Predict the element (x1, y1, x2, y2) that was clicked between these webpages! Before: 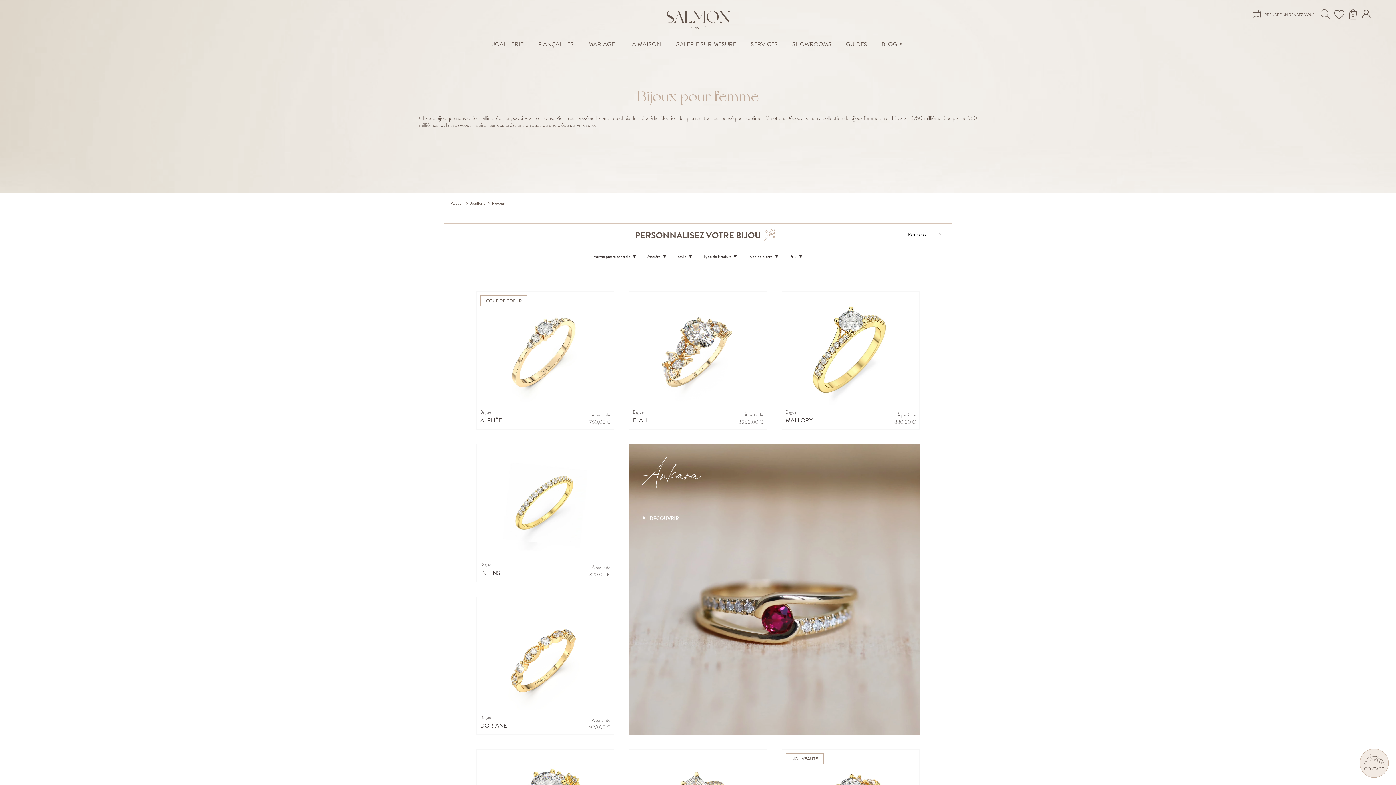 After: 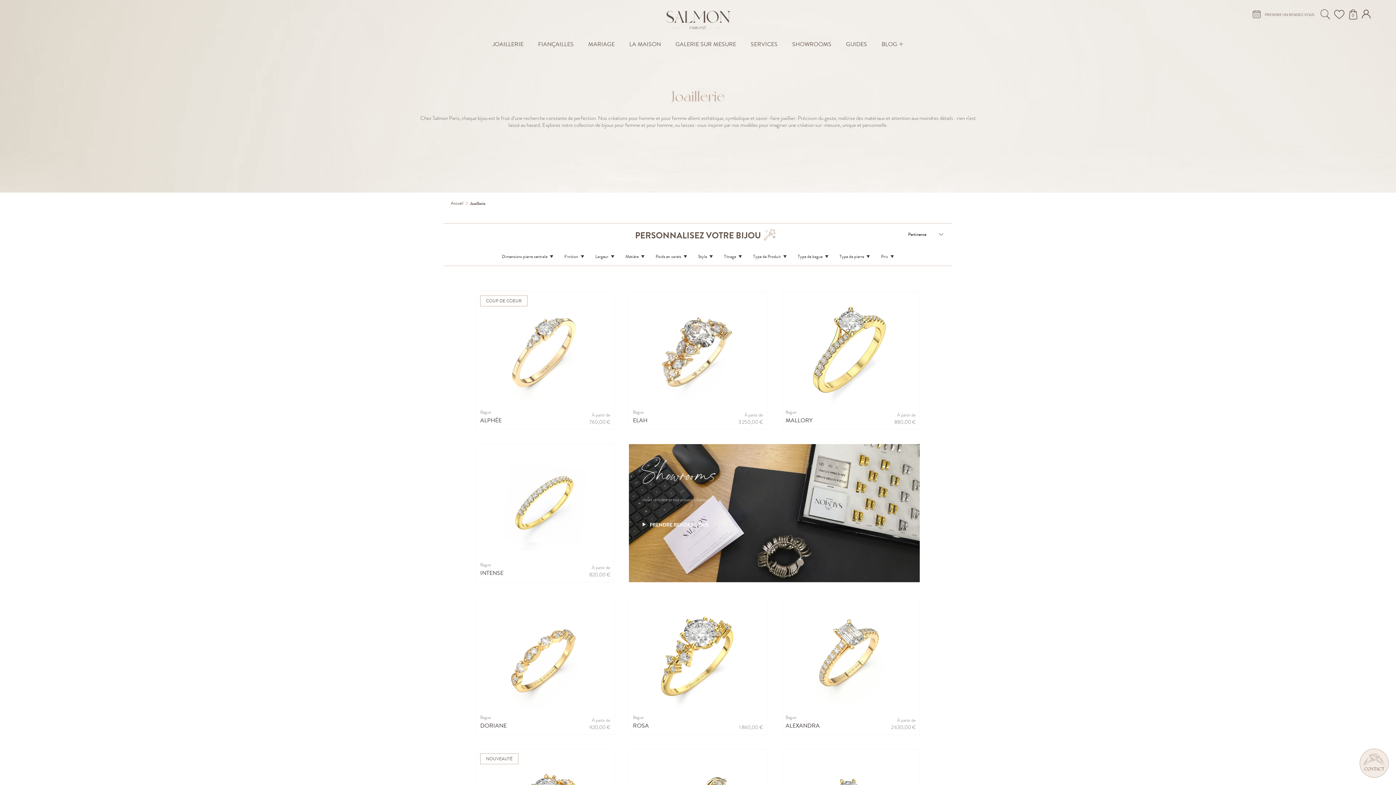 Action: bbox: (470, 200, 492, 206) label: Joaillerie